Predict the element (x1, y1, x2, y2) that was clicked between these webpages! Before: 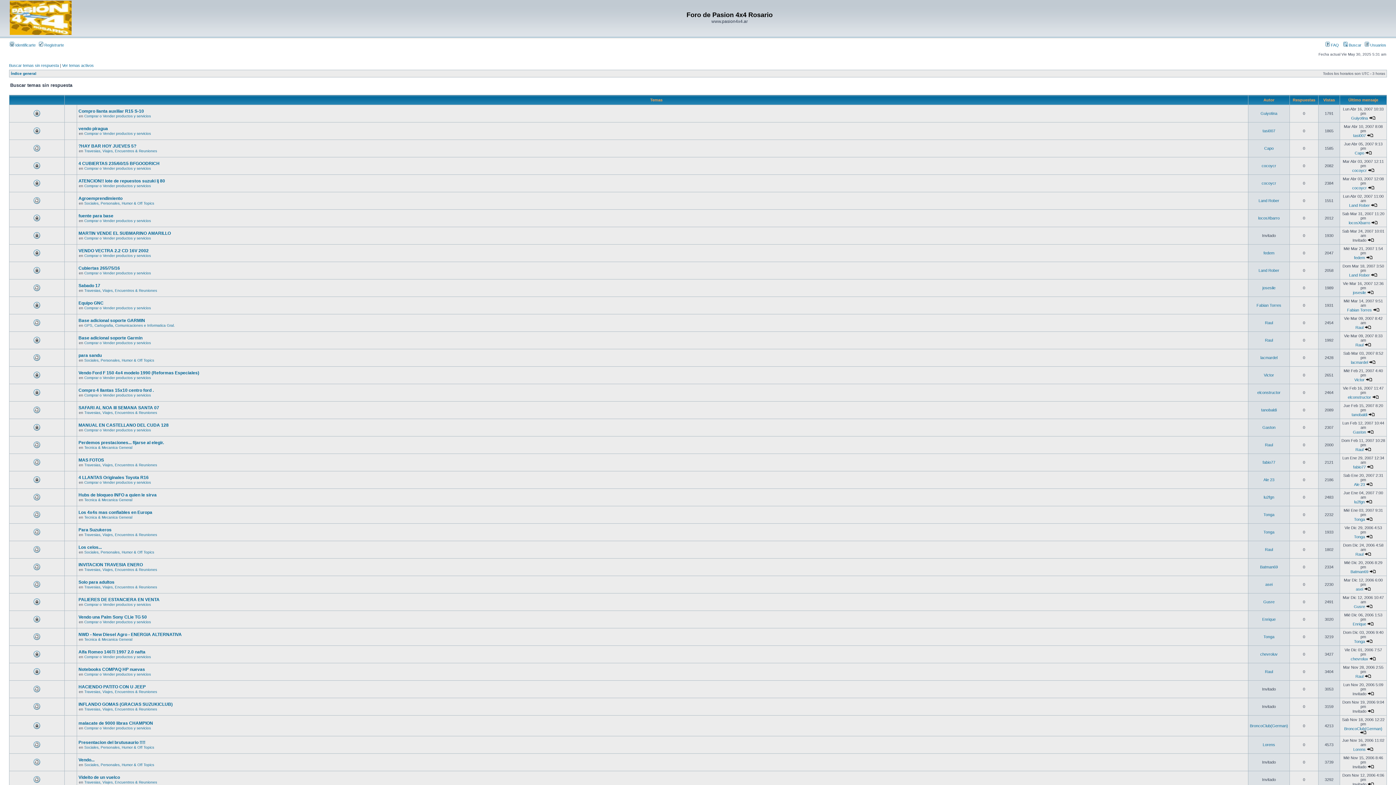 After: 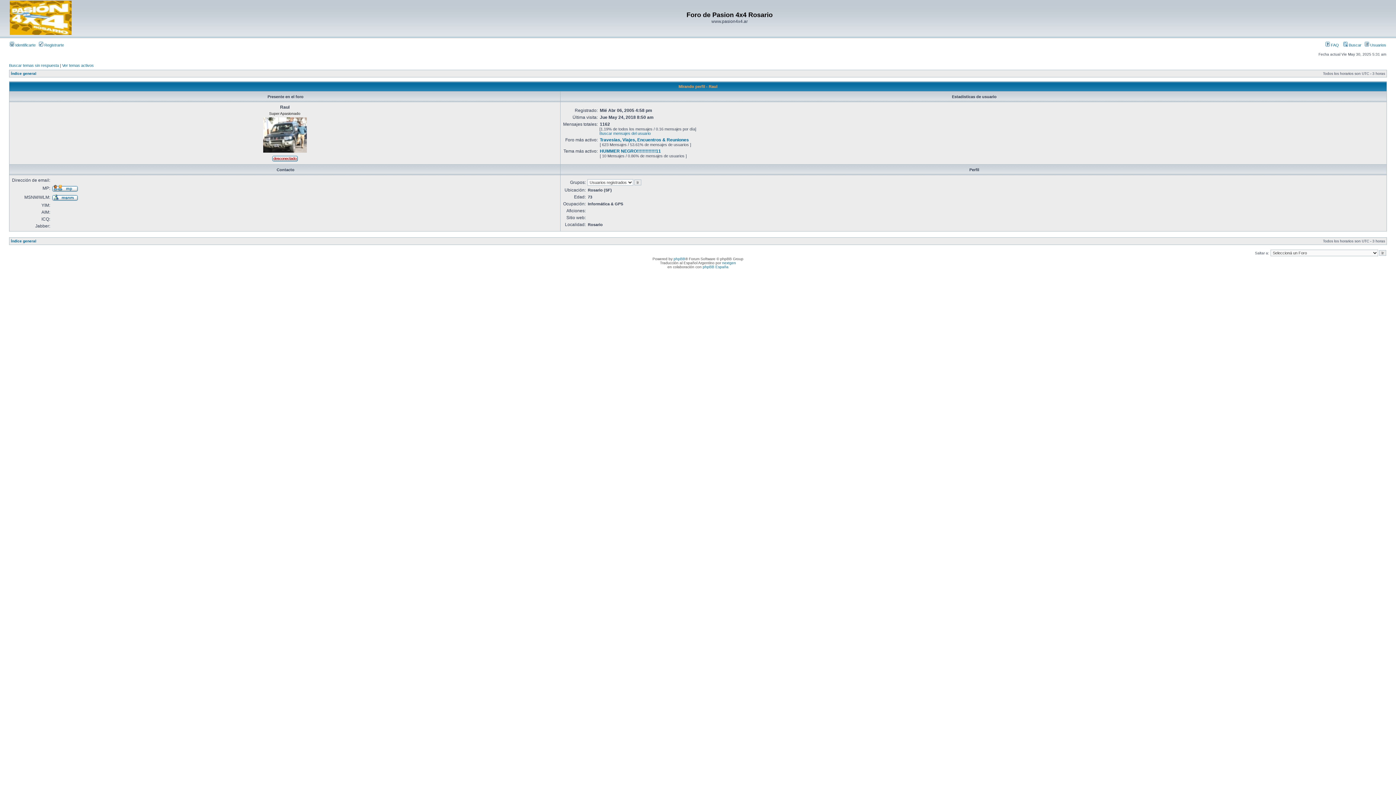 Action: label: Raul bbox: (1355, 674, 1363, 678)